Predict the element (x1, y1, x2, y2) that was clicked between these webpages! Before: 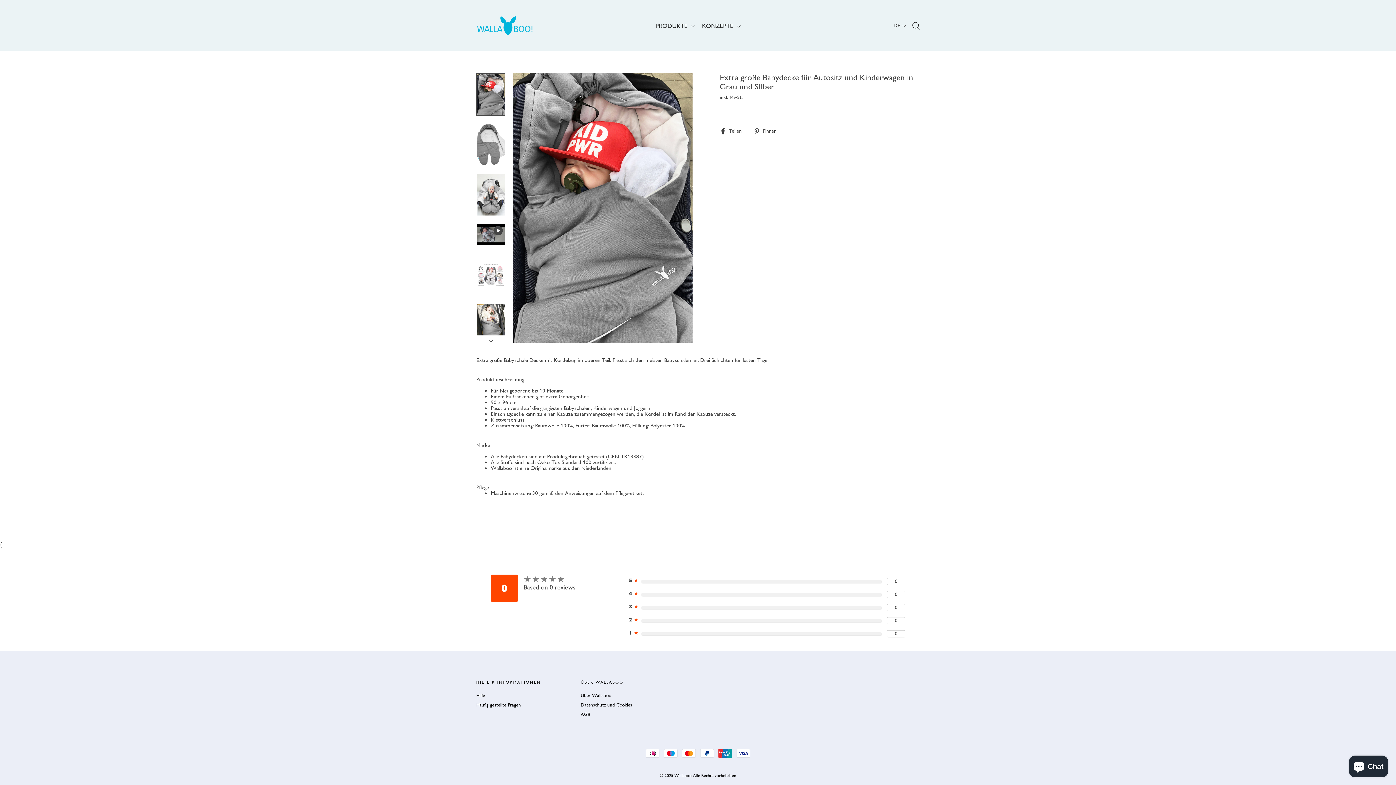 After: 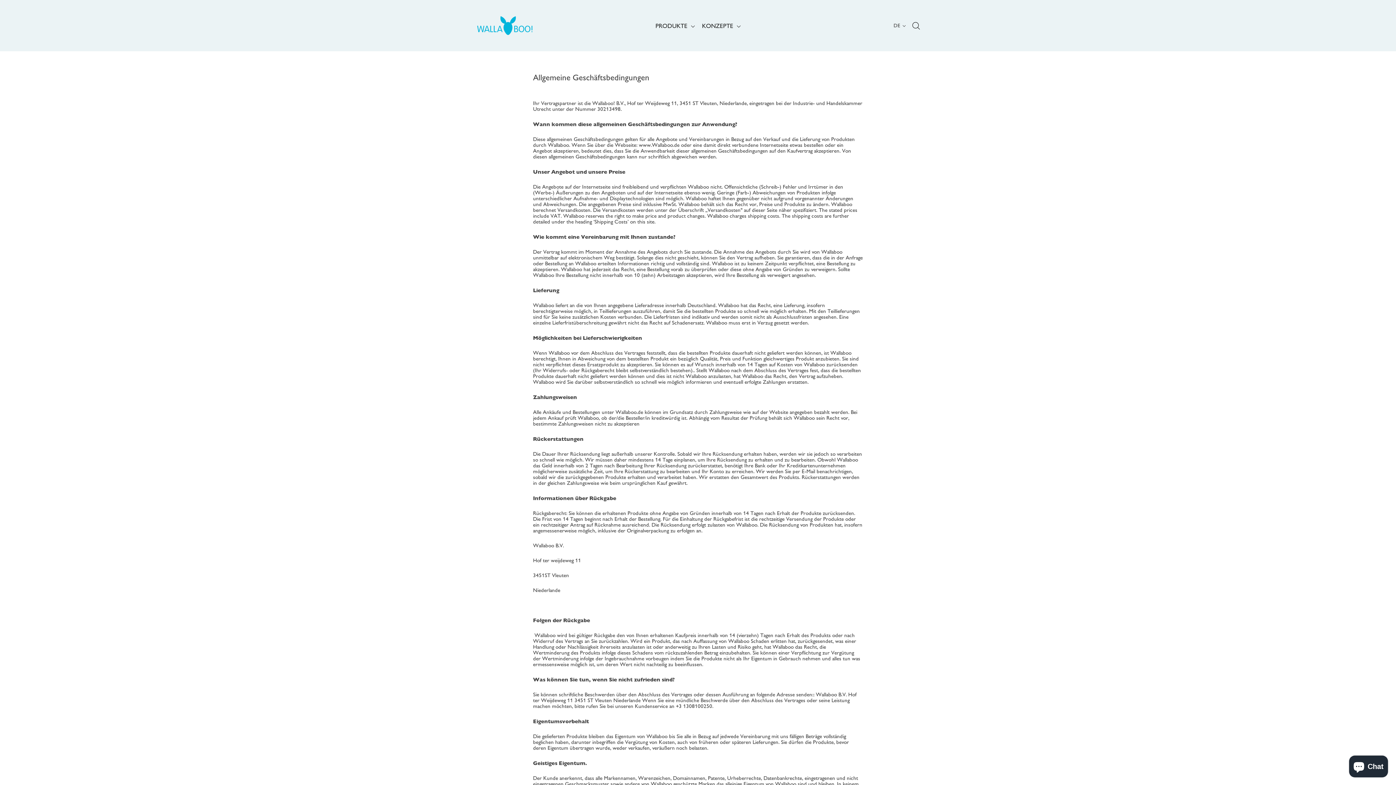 Action: label: AGB bbox: (580, 710, 674, 718)